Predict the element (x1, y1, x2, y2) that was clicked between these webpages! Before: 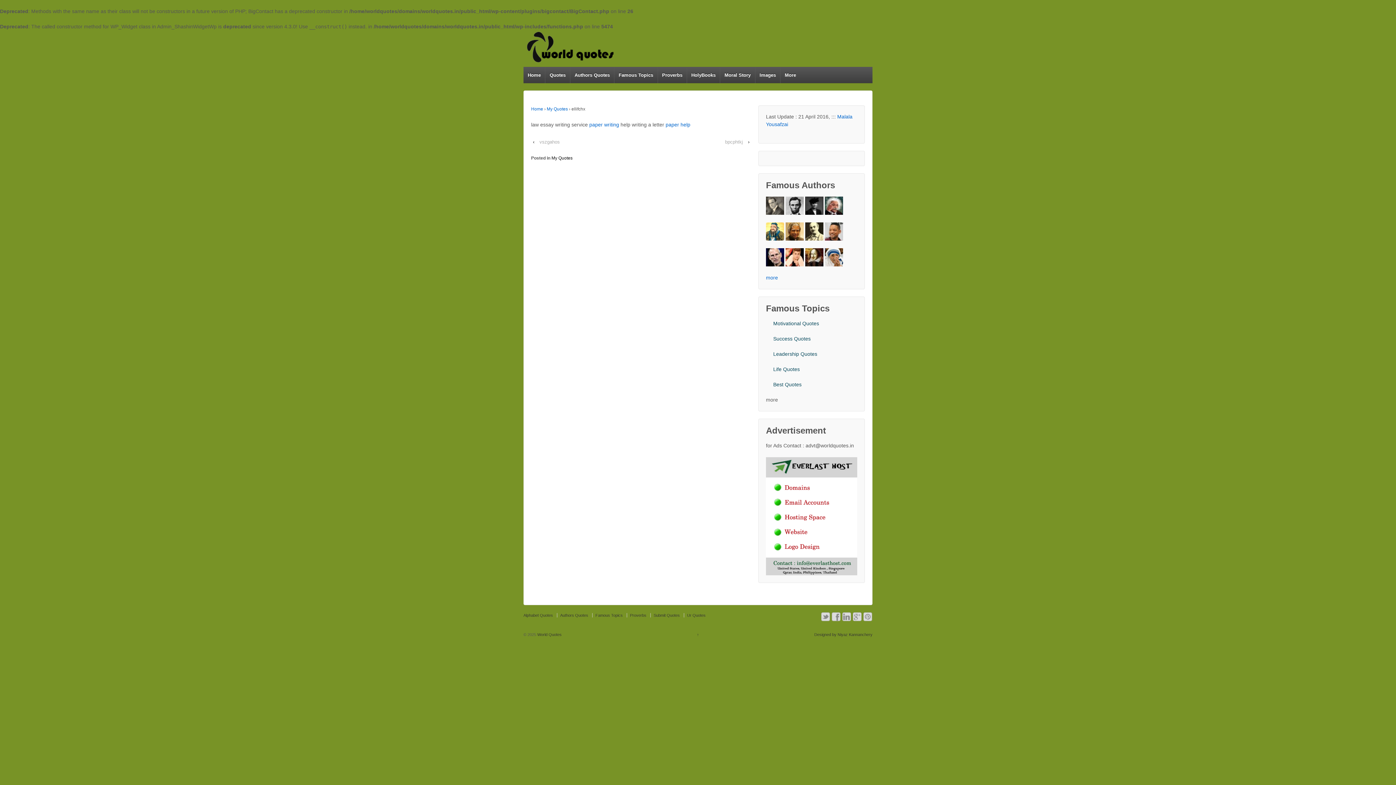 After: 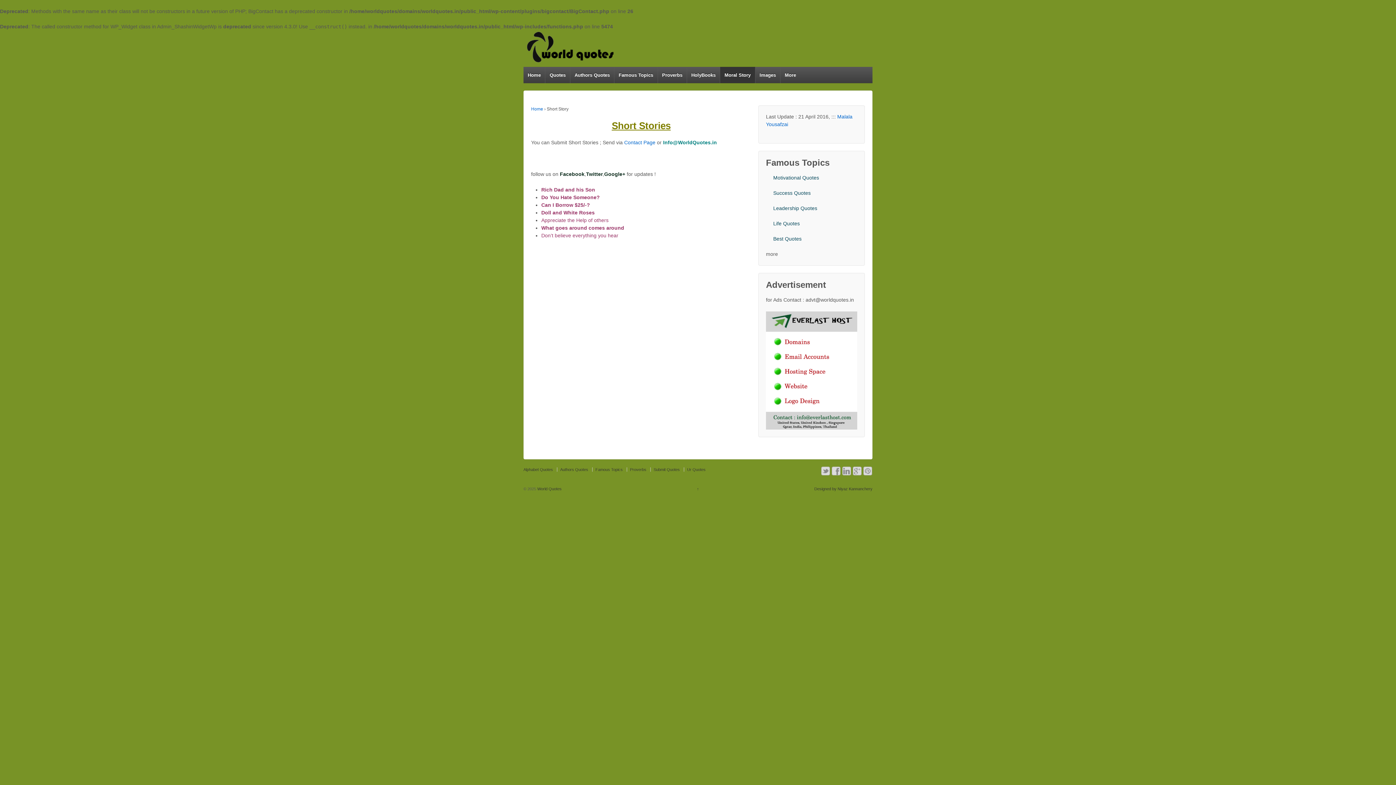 Action: label: Moral Story bbox: (720, 66, 755, 83)